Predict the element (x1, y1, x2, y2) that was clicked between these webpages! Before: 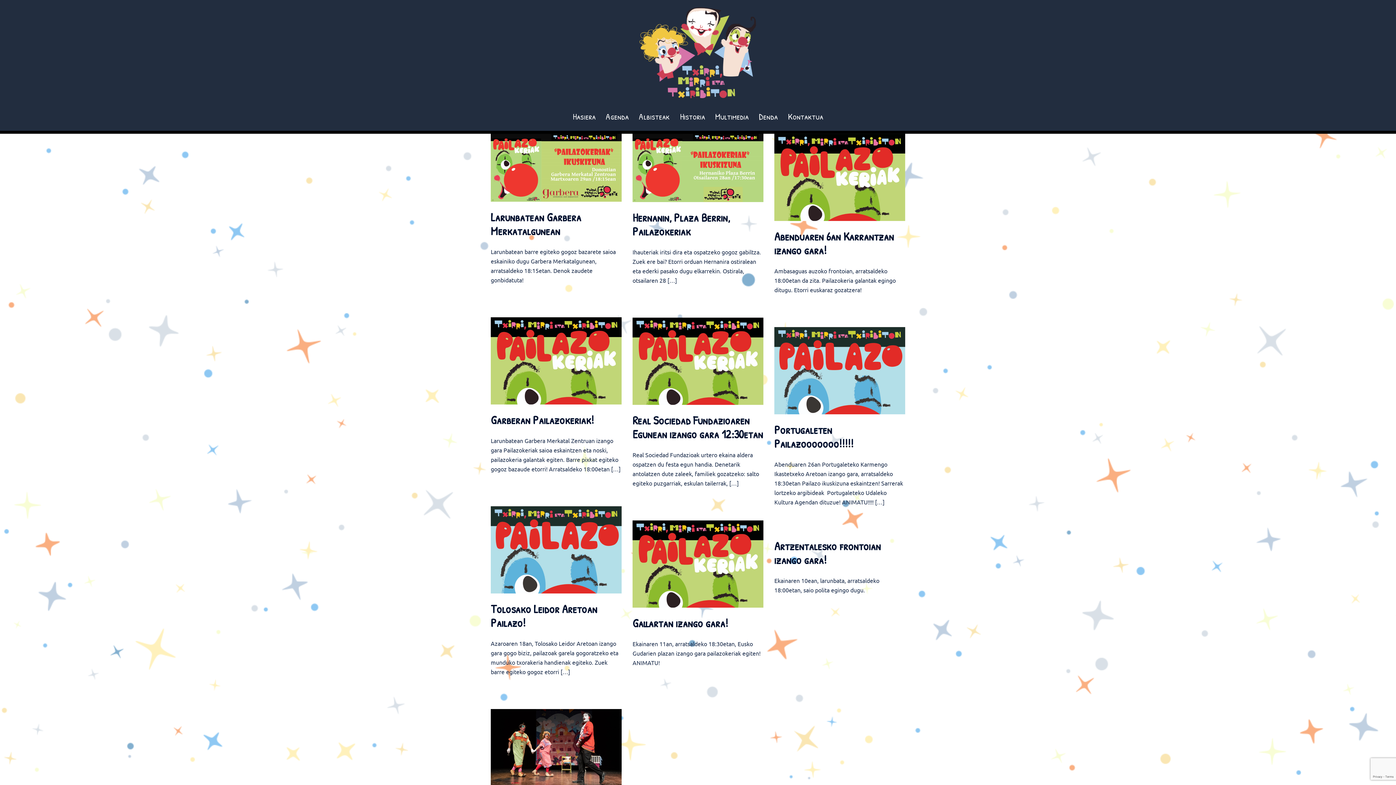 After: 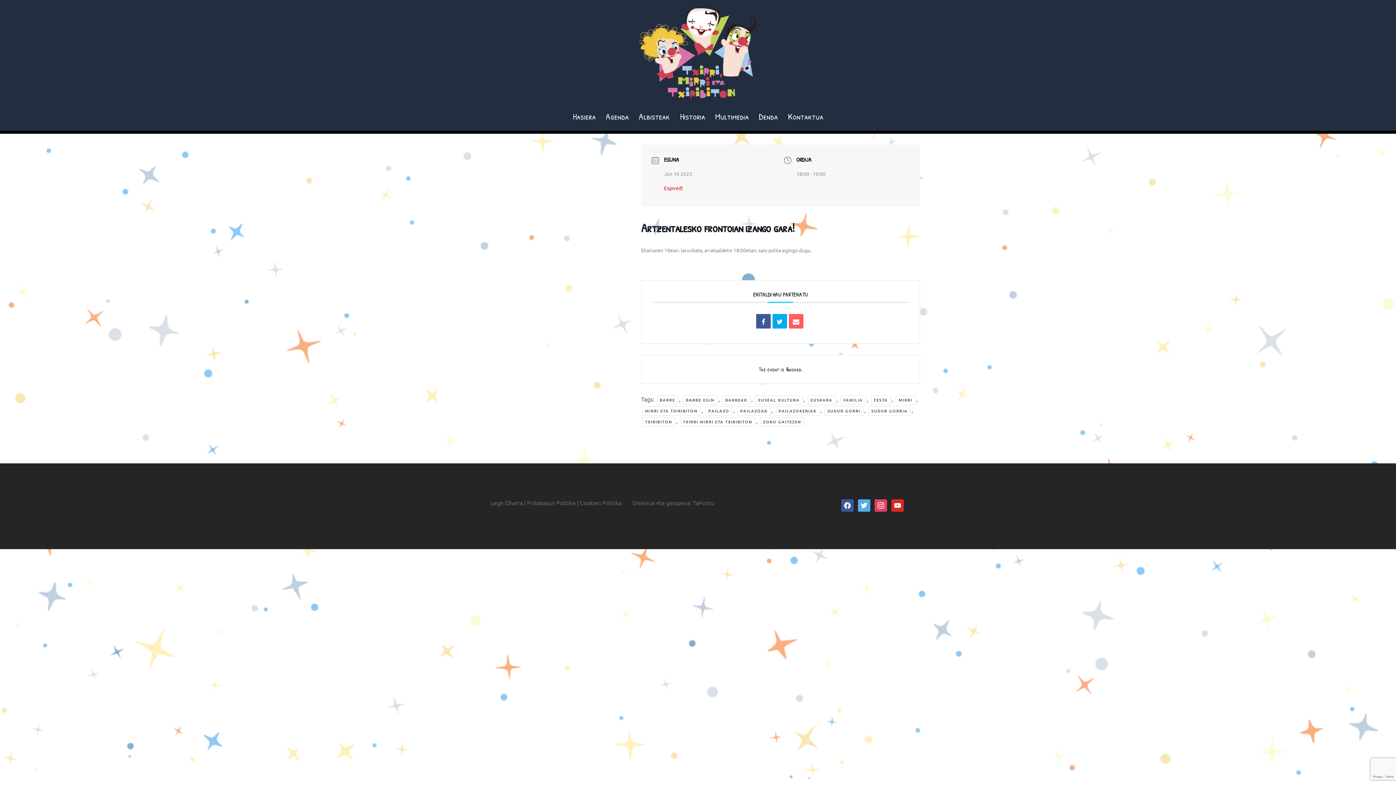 Action: bbox: (774, 538, 881, 568) label: Artzentalesko frontoian izango gara!